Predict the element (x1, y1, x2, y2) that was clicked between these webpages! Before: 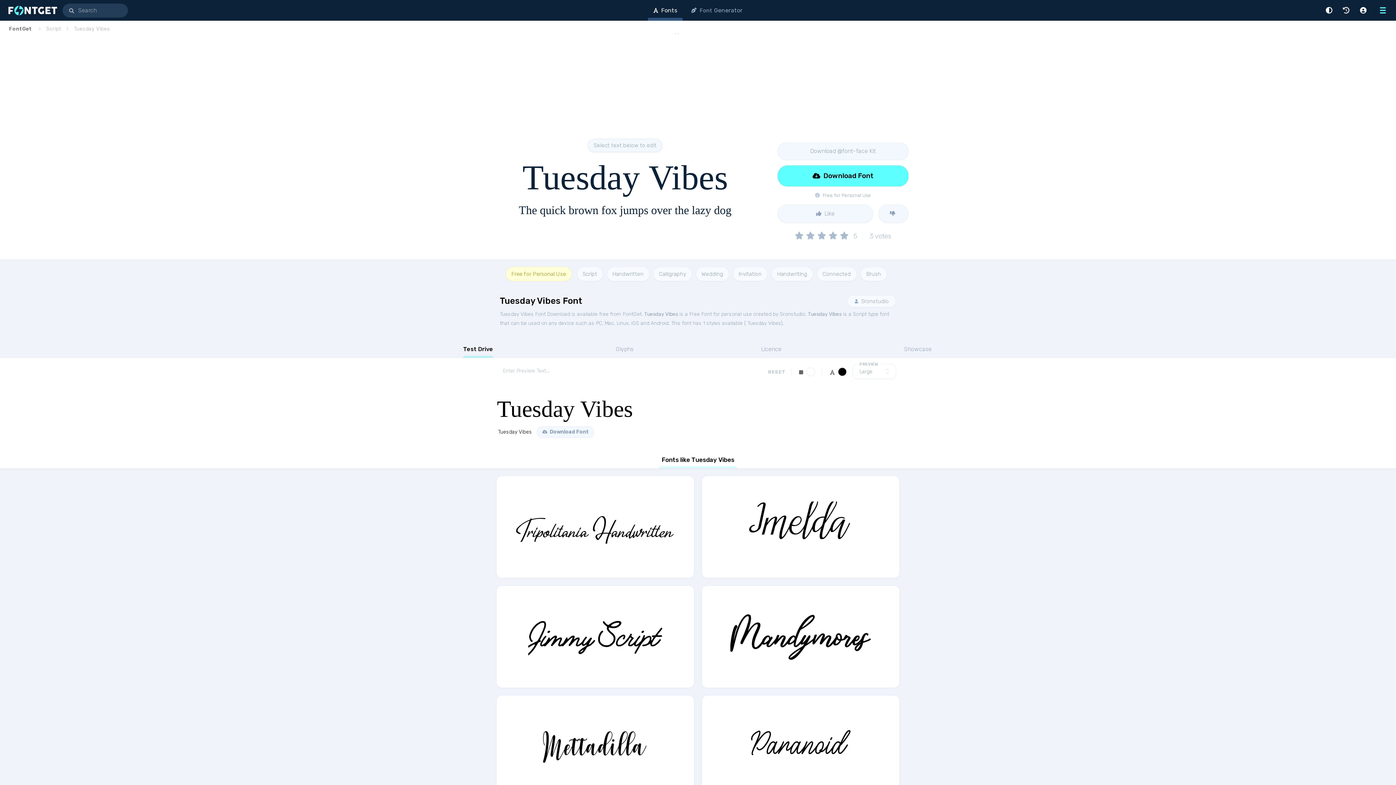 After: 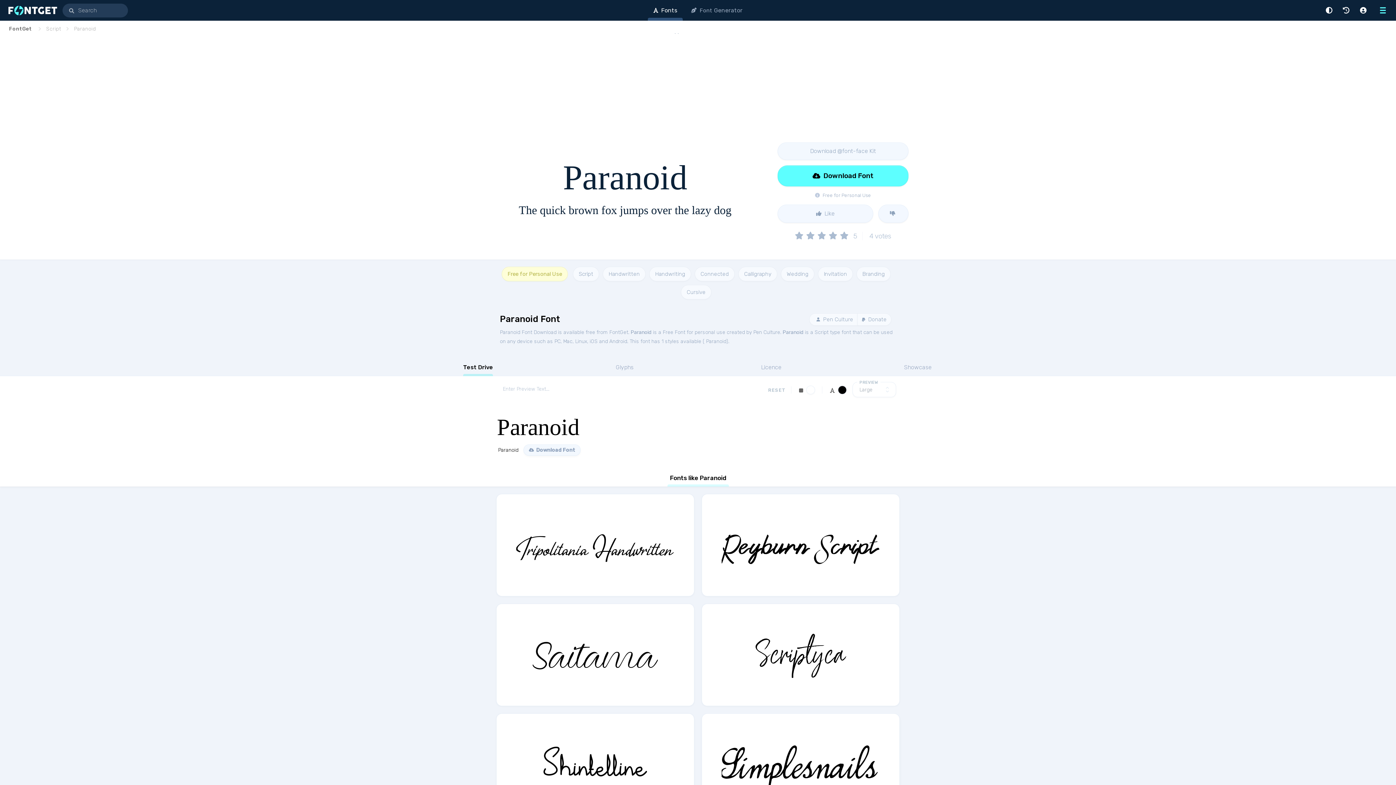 Action: bbox: (701, 695, 900, 798)